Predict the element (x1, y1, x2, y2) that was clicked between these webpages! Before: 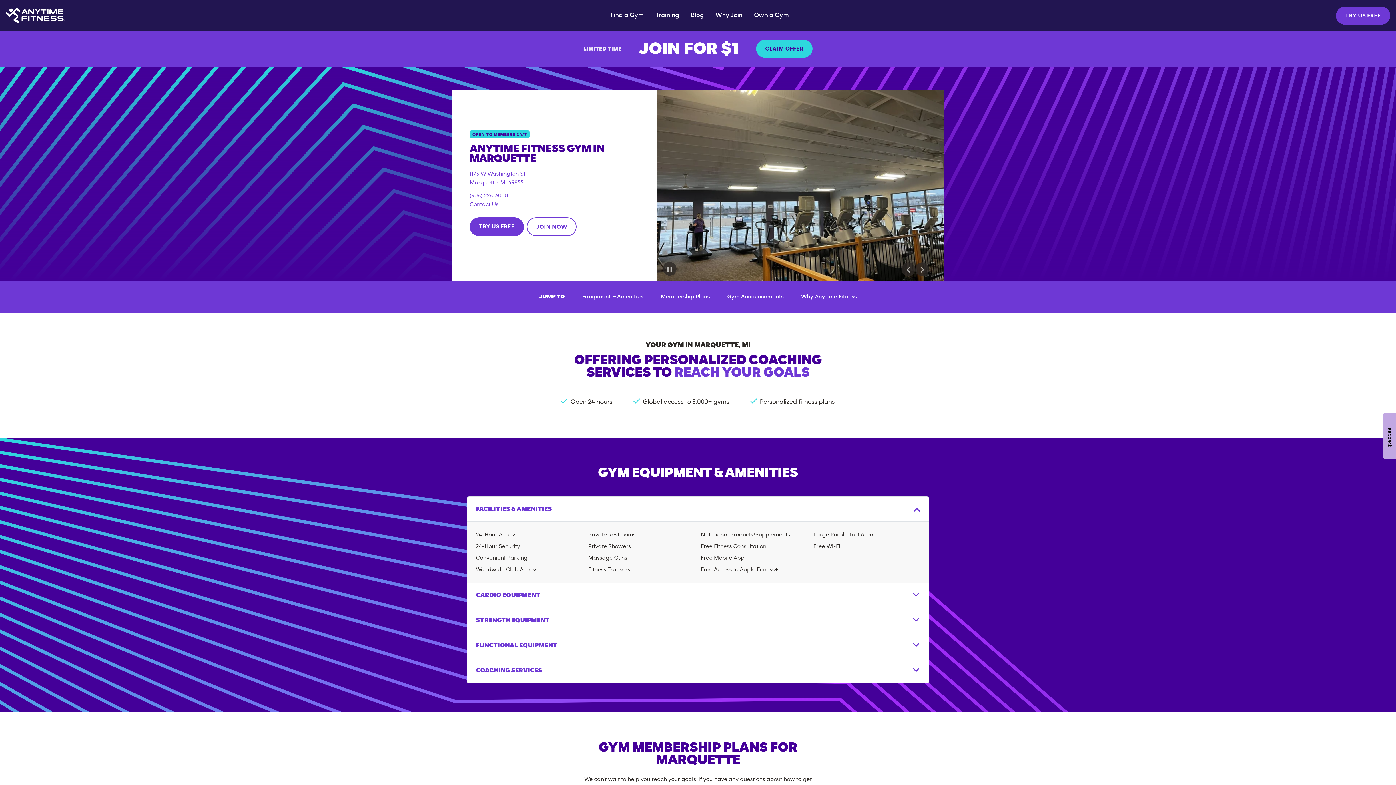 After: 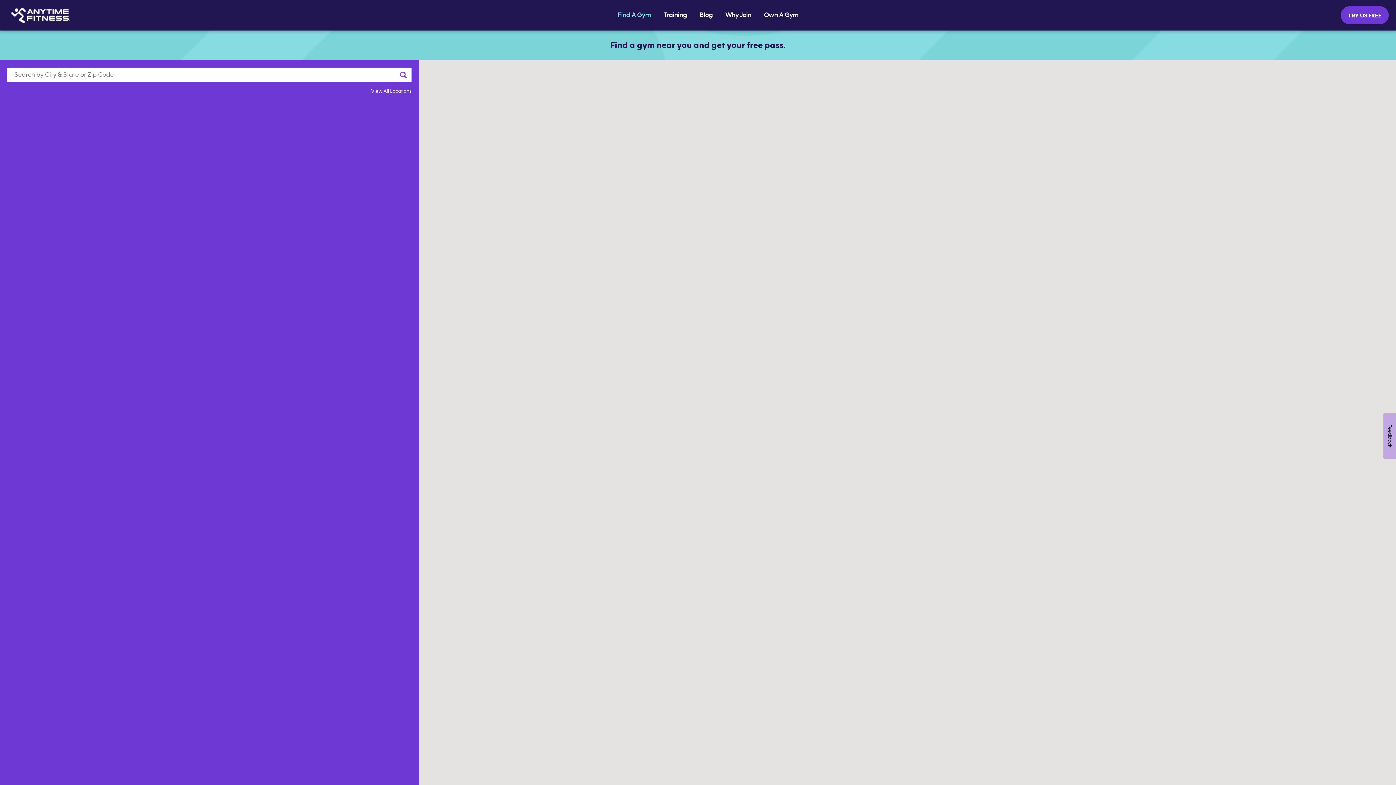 Action: bbox: (604, 7, 649, 23) label: Find a Gym